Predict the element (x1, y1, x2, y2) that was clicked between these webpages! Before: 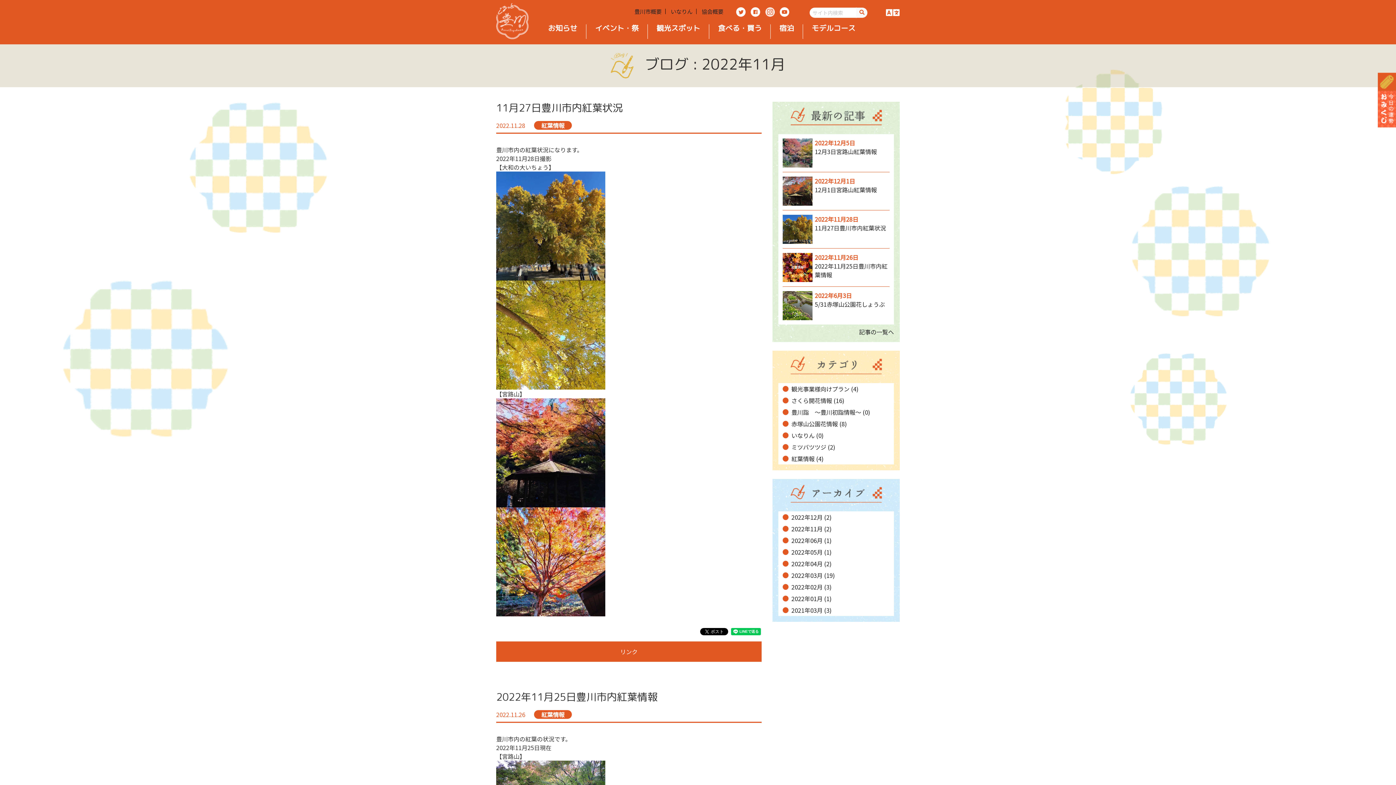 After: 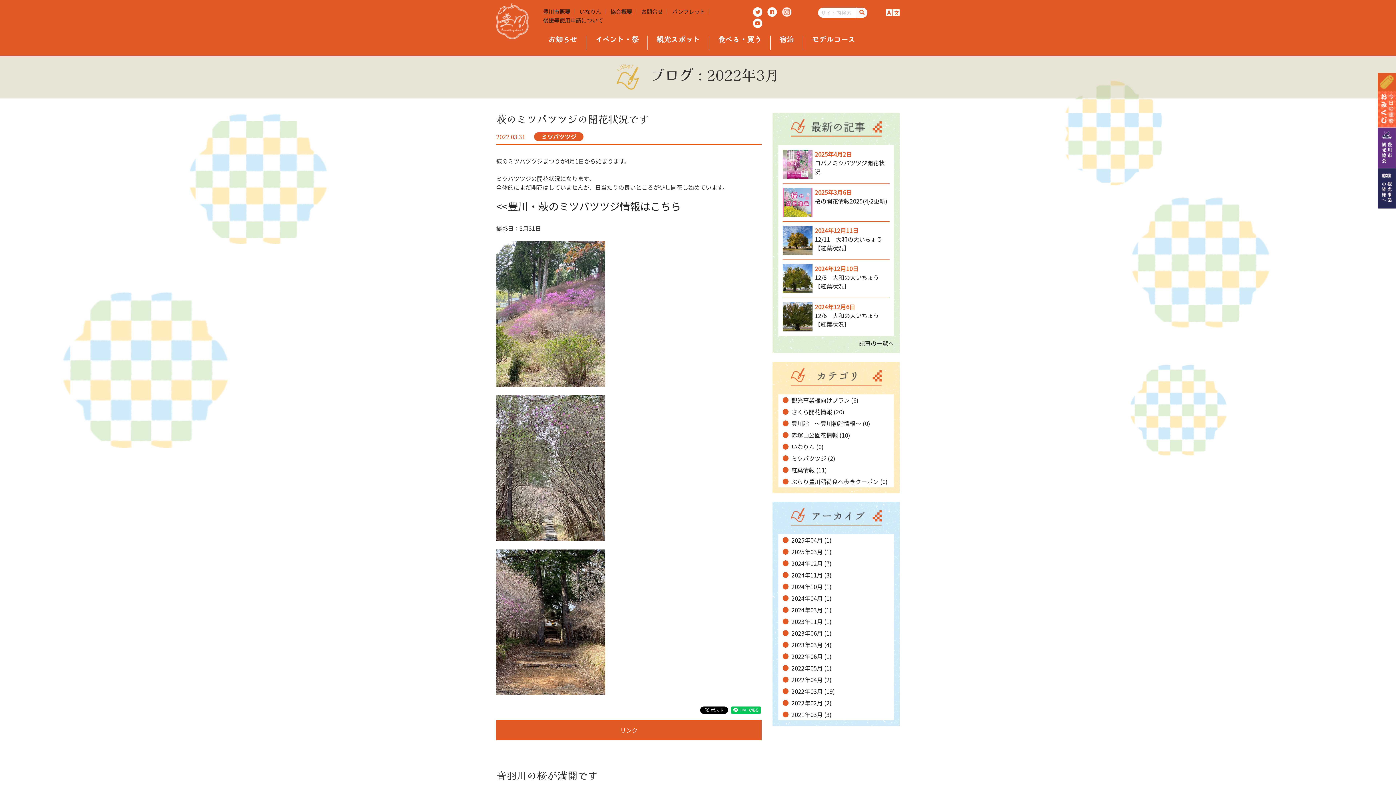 Action: bbox: (791, 571, 835, 580) label: 2022年03月 (19)